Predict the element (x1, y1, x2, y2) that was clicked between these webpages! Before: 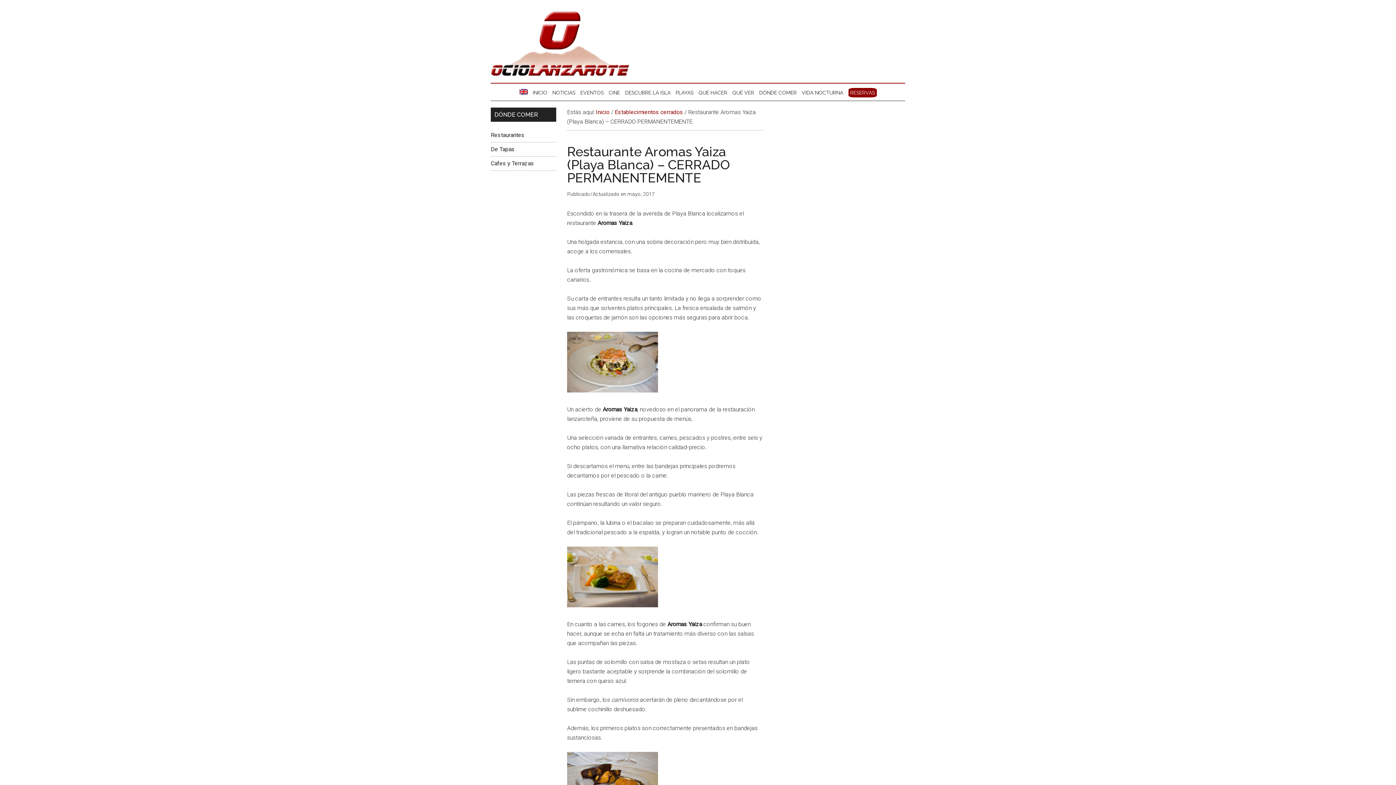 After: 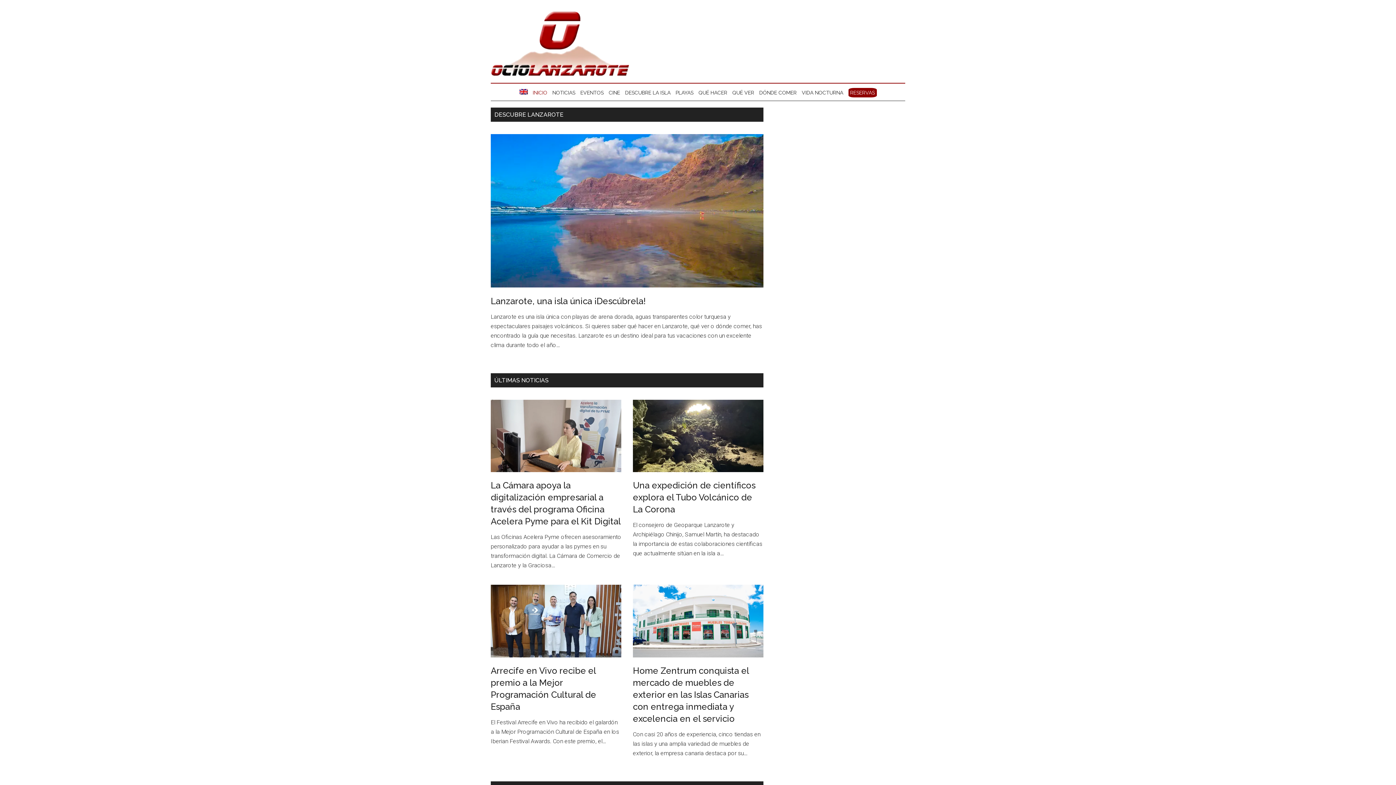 Action: label: INICIO bbox: (531, 84, 549, 100)